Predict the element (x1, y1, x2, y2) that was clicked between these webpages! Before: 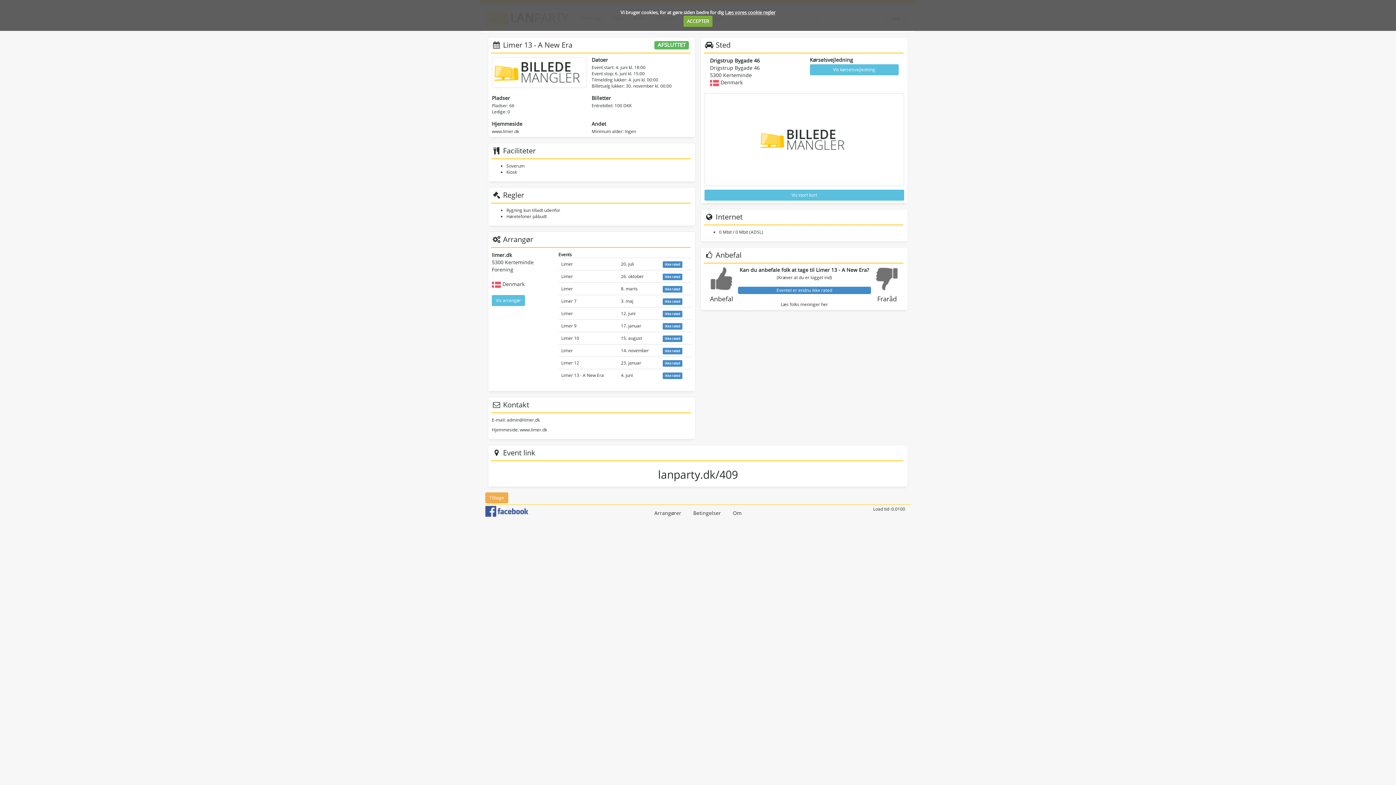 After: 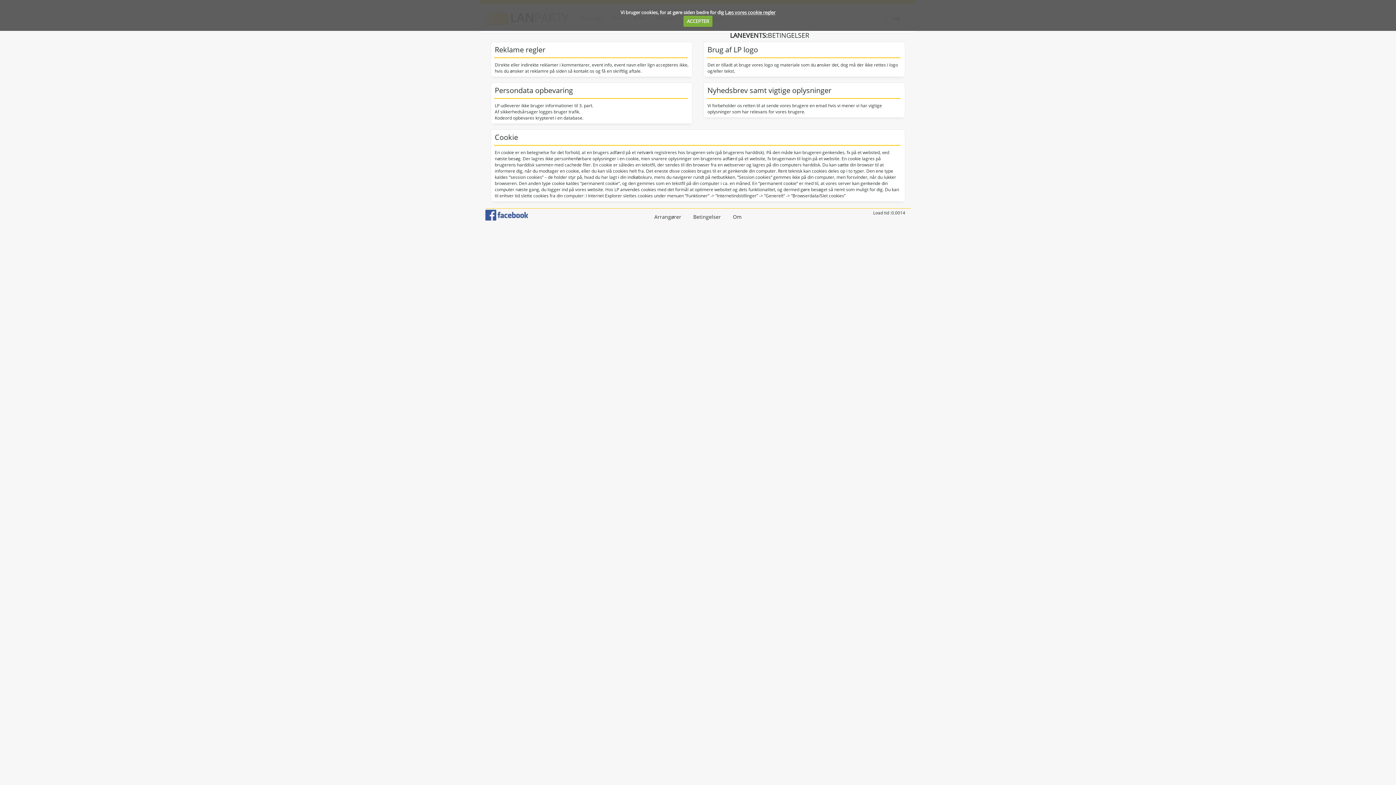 Action: bbox: (688, 509, 726, 516) label: Betingelser